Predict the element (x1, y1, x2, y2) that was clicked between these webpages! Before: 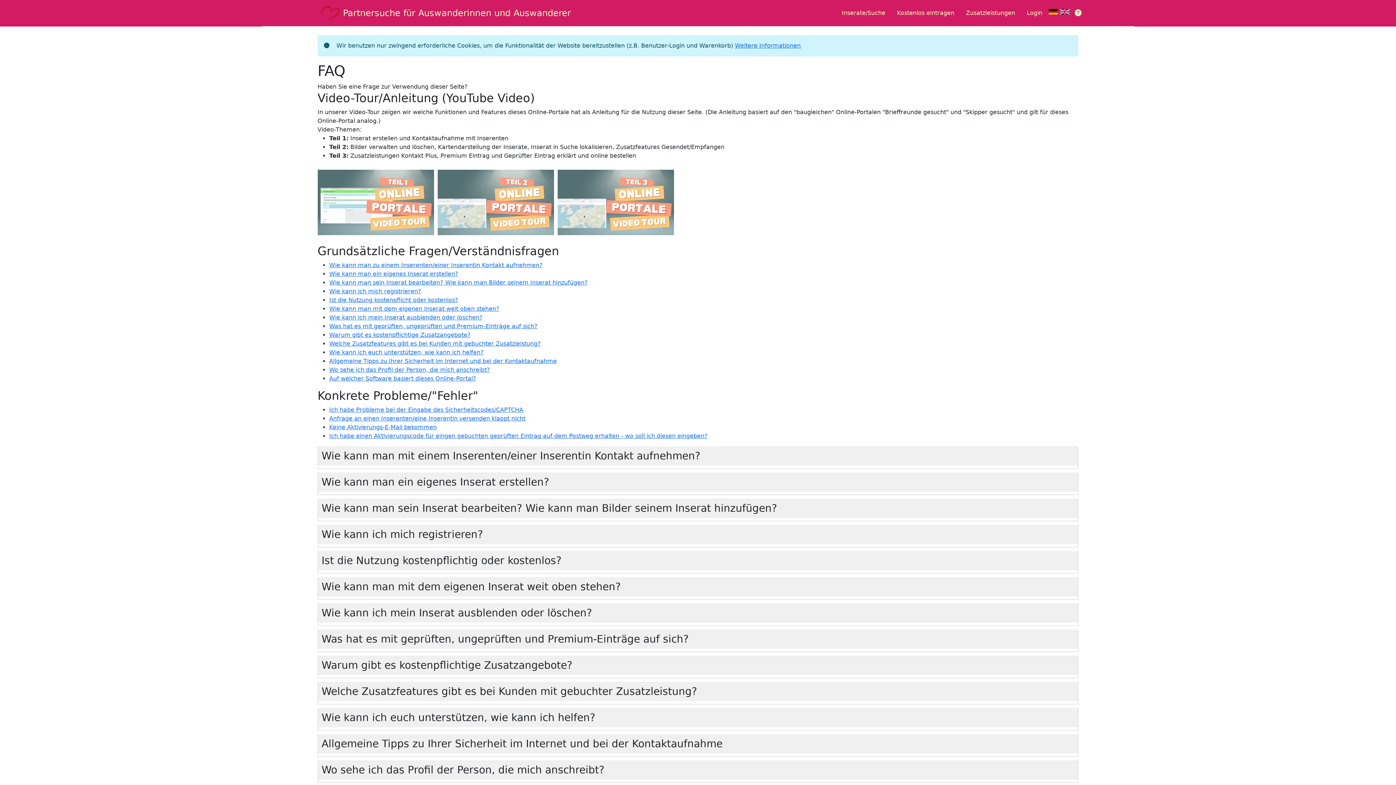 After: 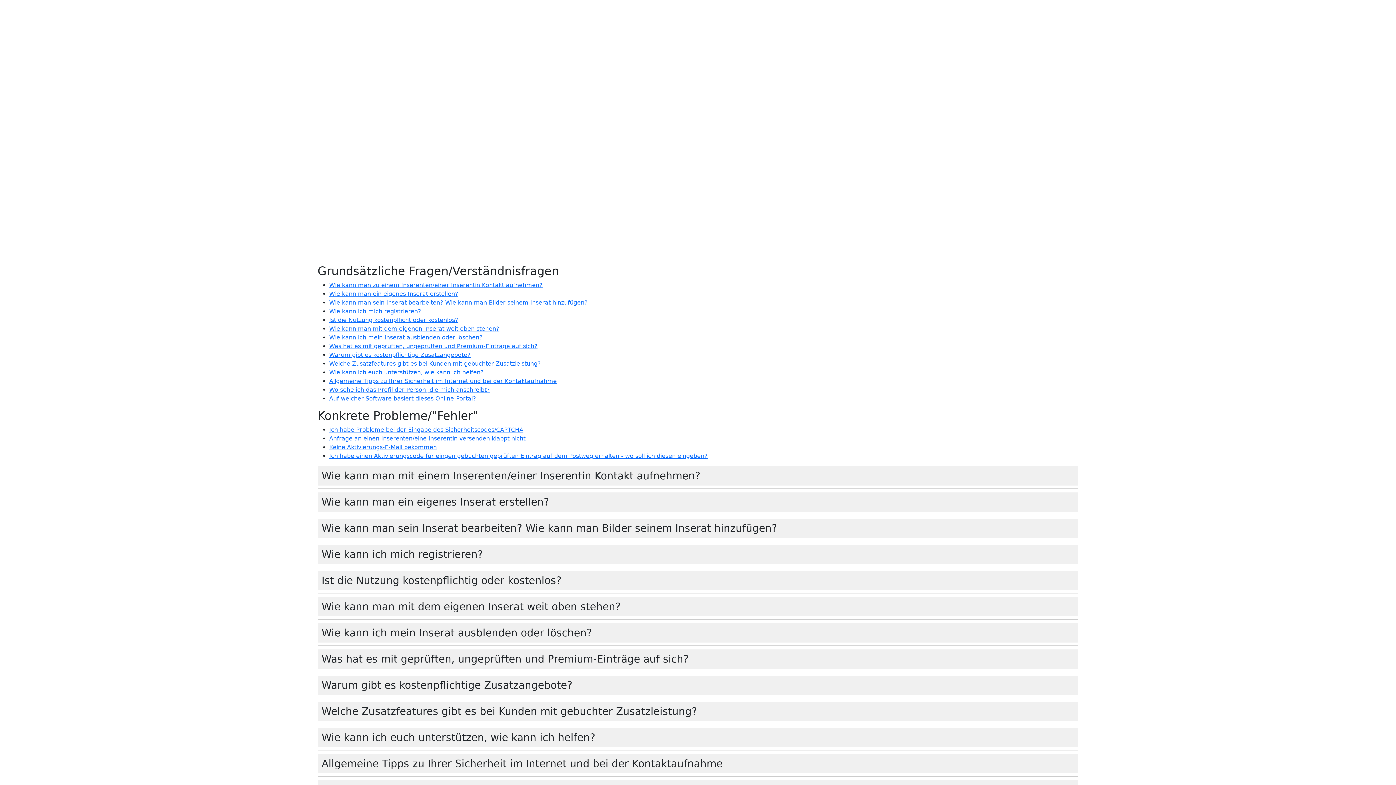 Action: bbox: (317, 198, 434, 205)